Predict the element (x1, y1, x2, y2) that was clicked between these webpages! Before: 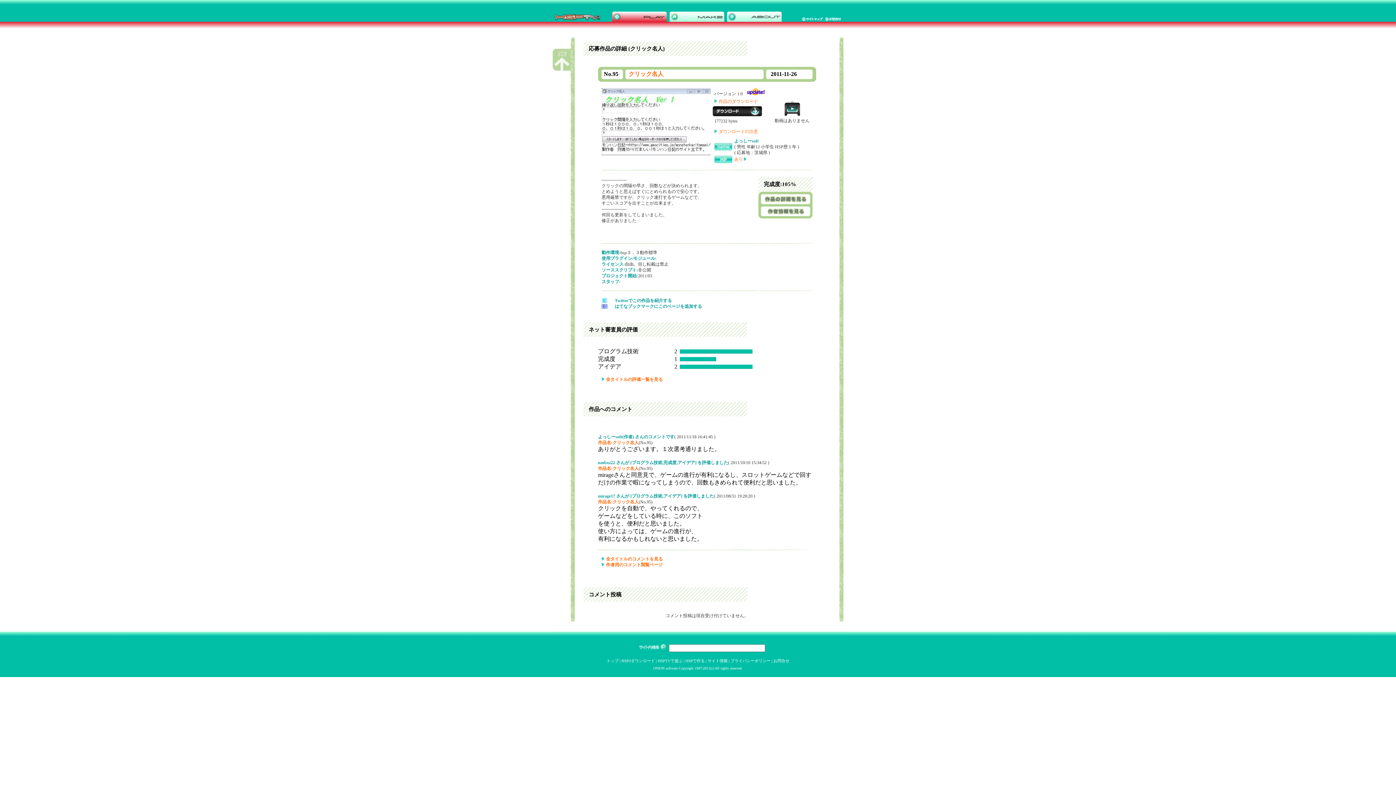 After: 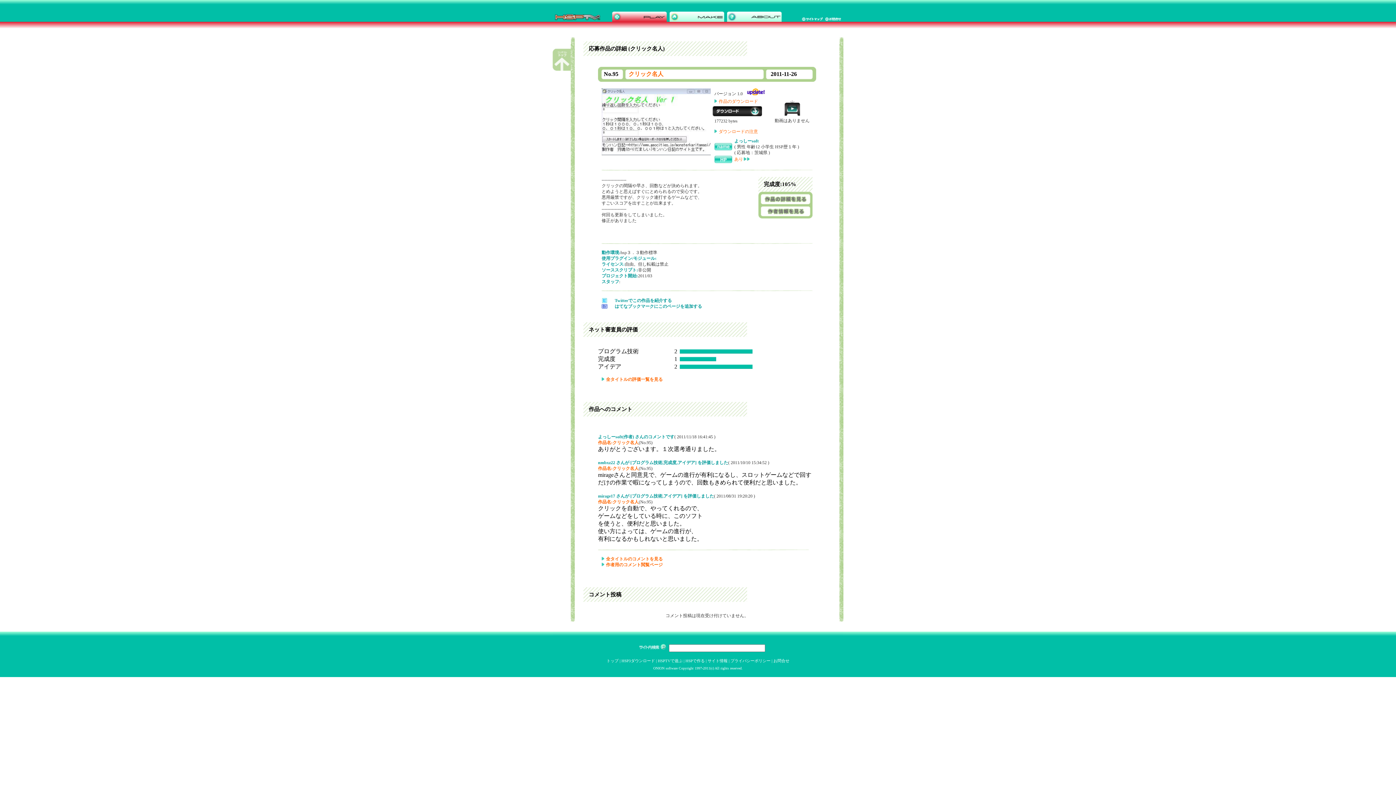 Action: label: クリック名人 bbox: (628, 70, 663, 77)